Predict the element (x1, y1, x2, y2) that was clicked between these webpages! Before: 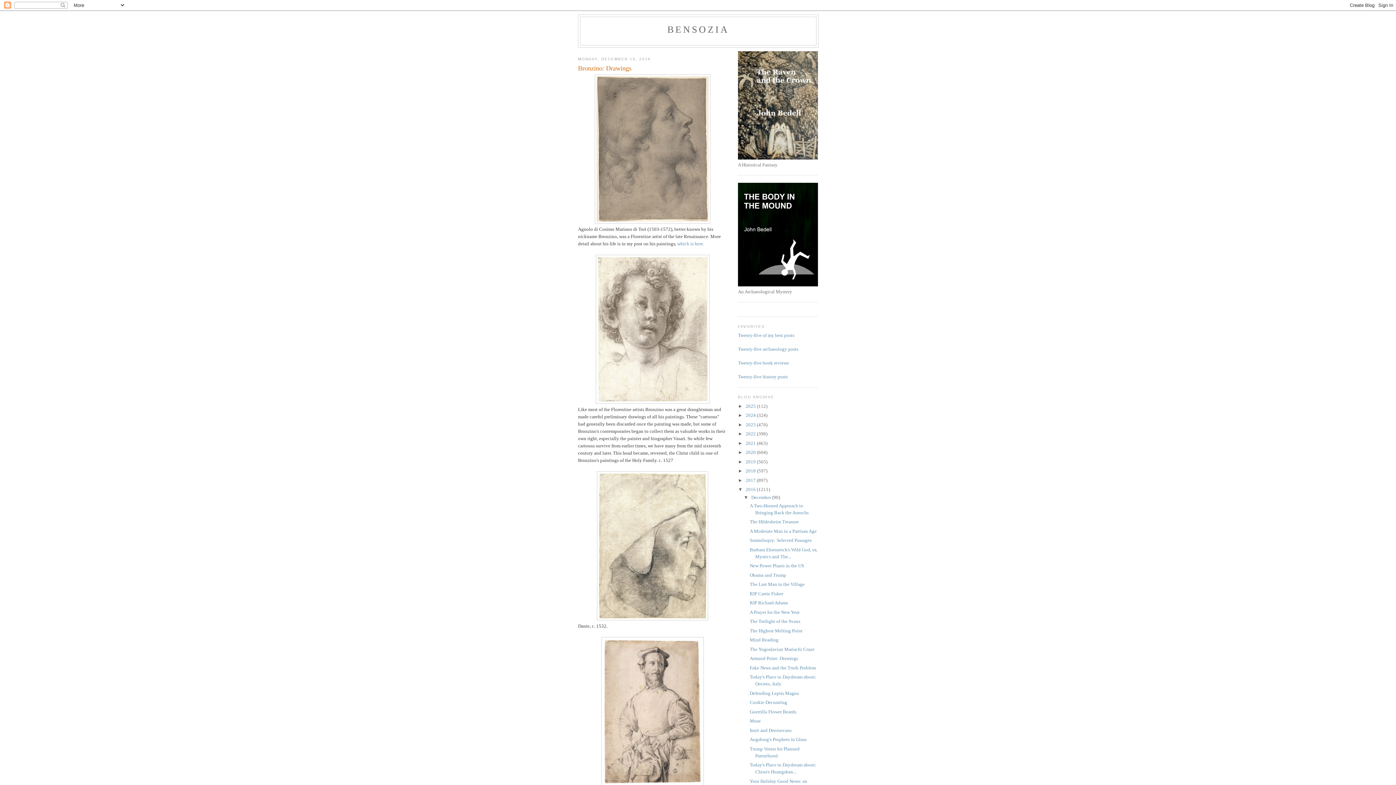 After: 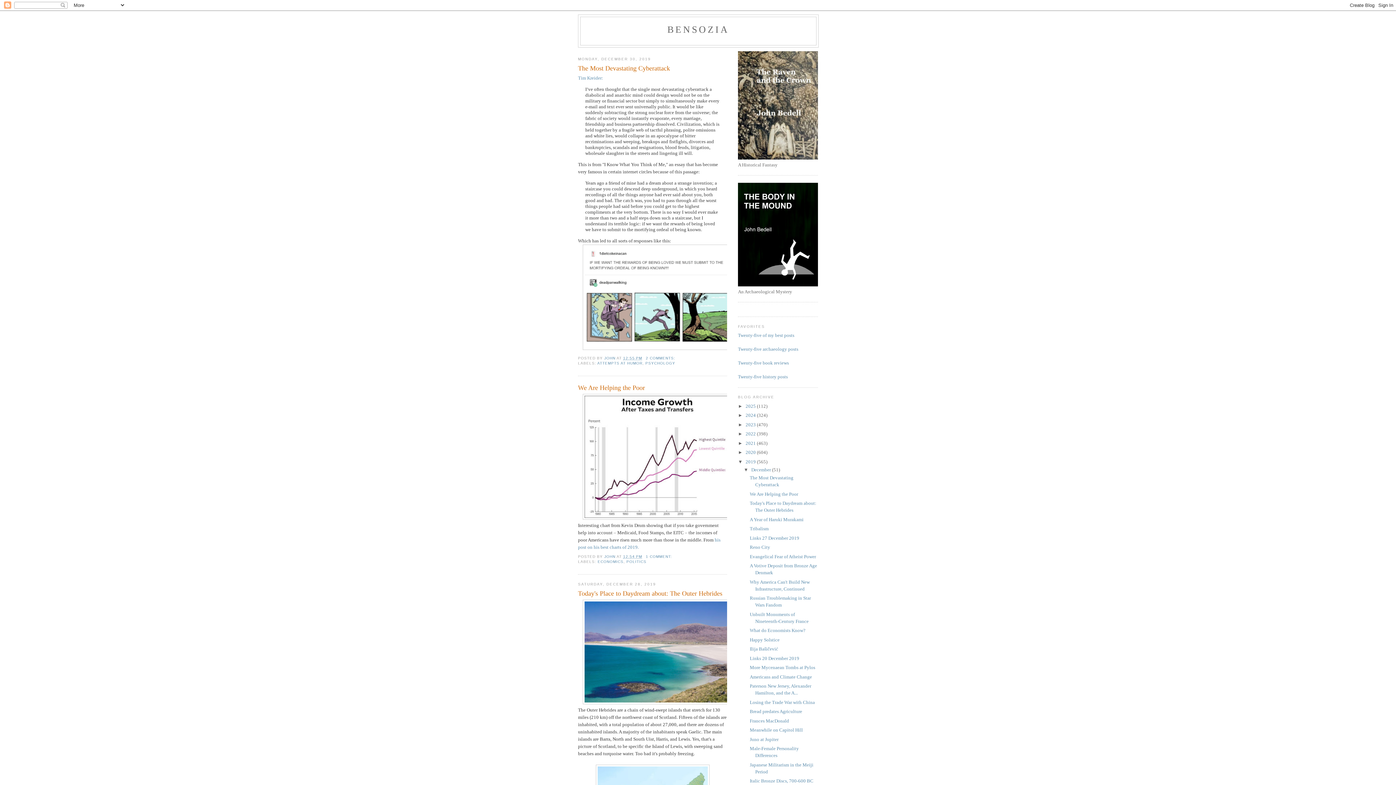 Action: label: 2019  bbox: (745, 459, 757, 464)